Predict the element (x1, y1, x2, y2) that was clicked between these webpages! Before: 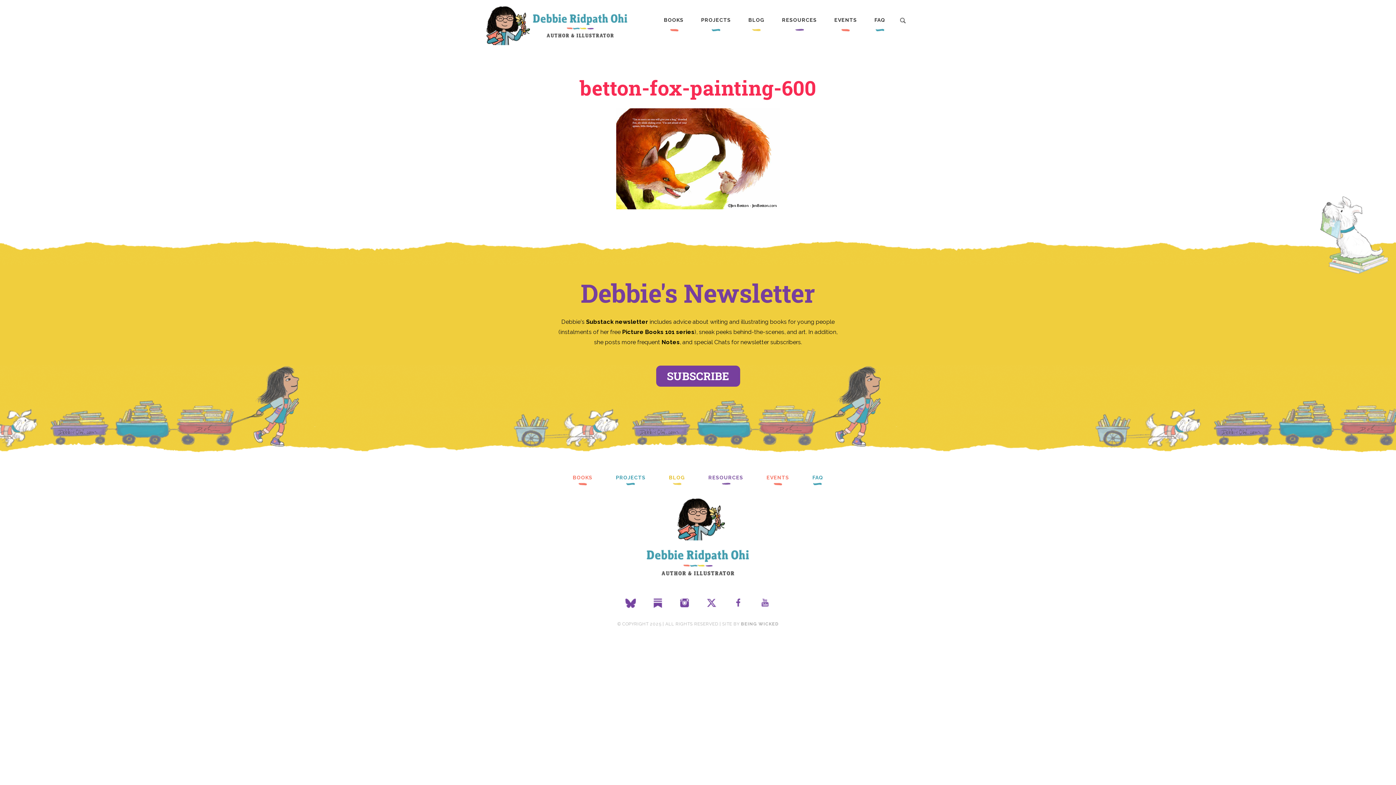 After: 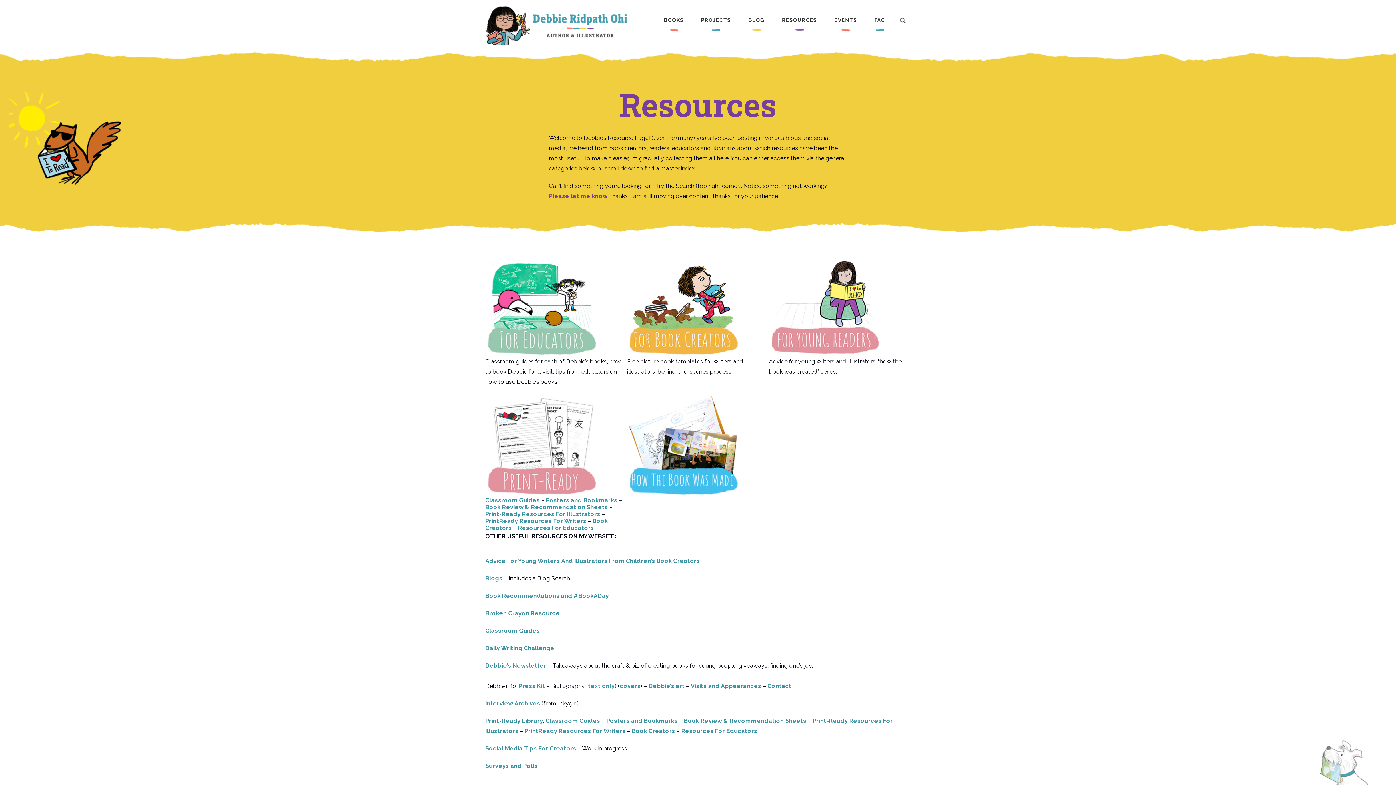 Action: label: RESOURCES bbox: (708, 472, 743, 485)